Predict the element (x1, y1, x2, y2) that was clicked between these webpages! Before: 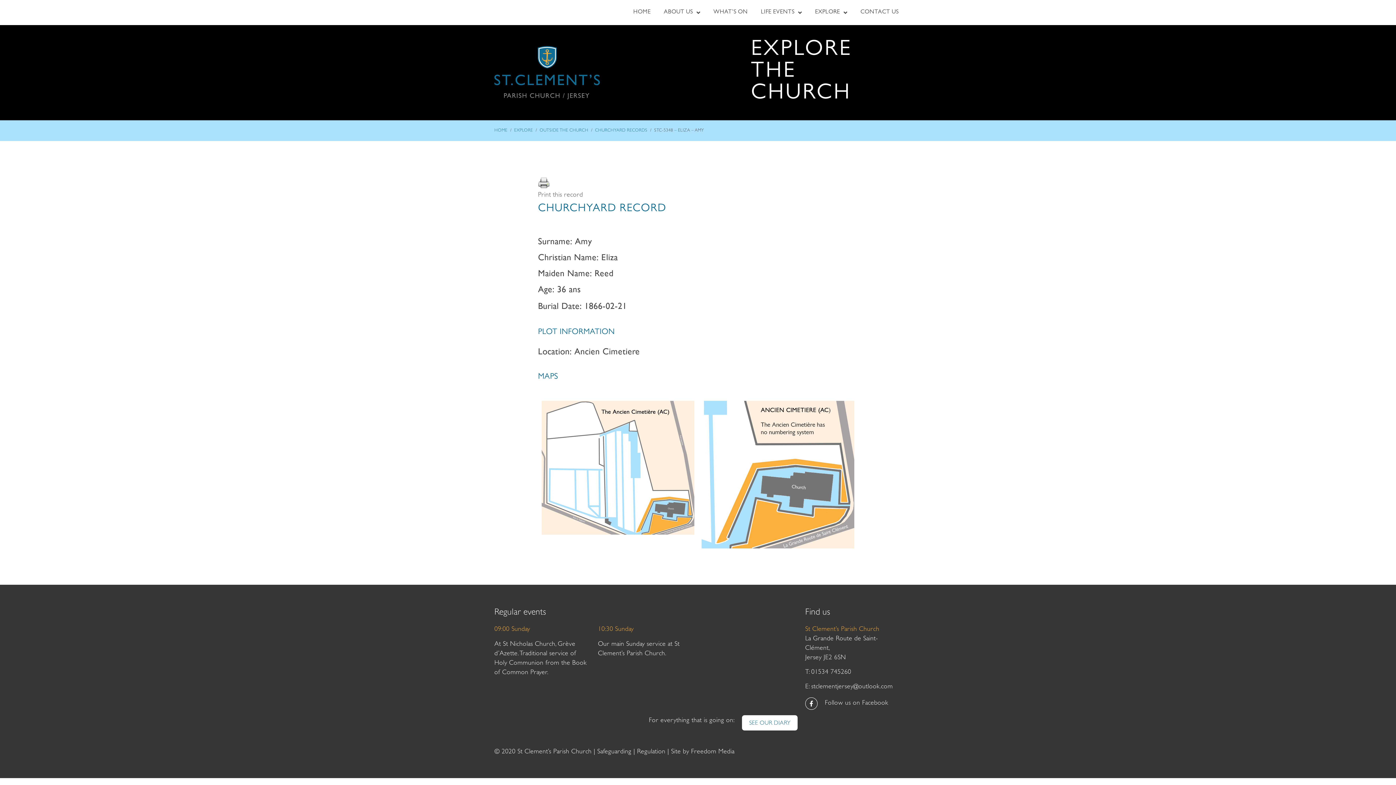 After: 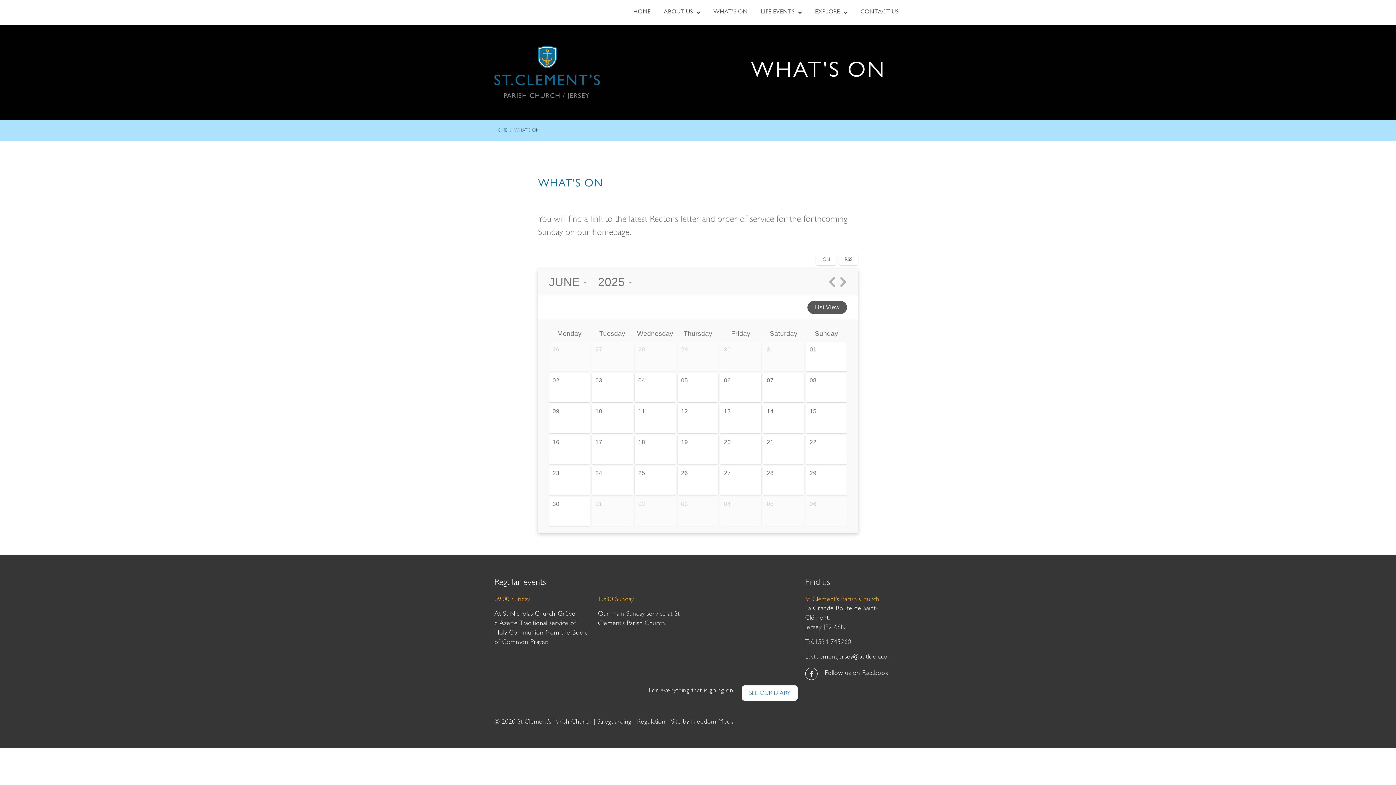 Action: label: SEE OUR DIARY bbox: (742, 715, 797, 730)